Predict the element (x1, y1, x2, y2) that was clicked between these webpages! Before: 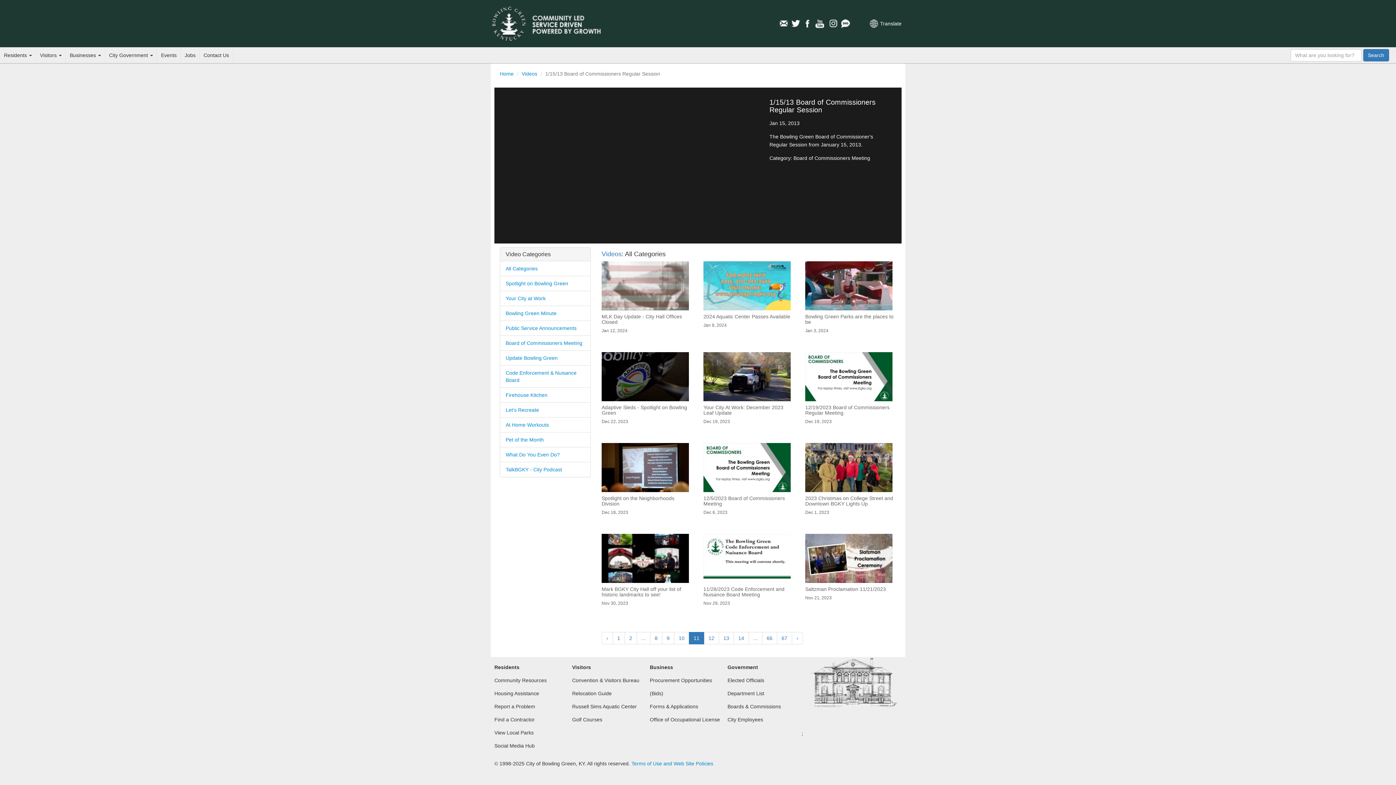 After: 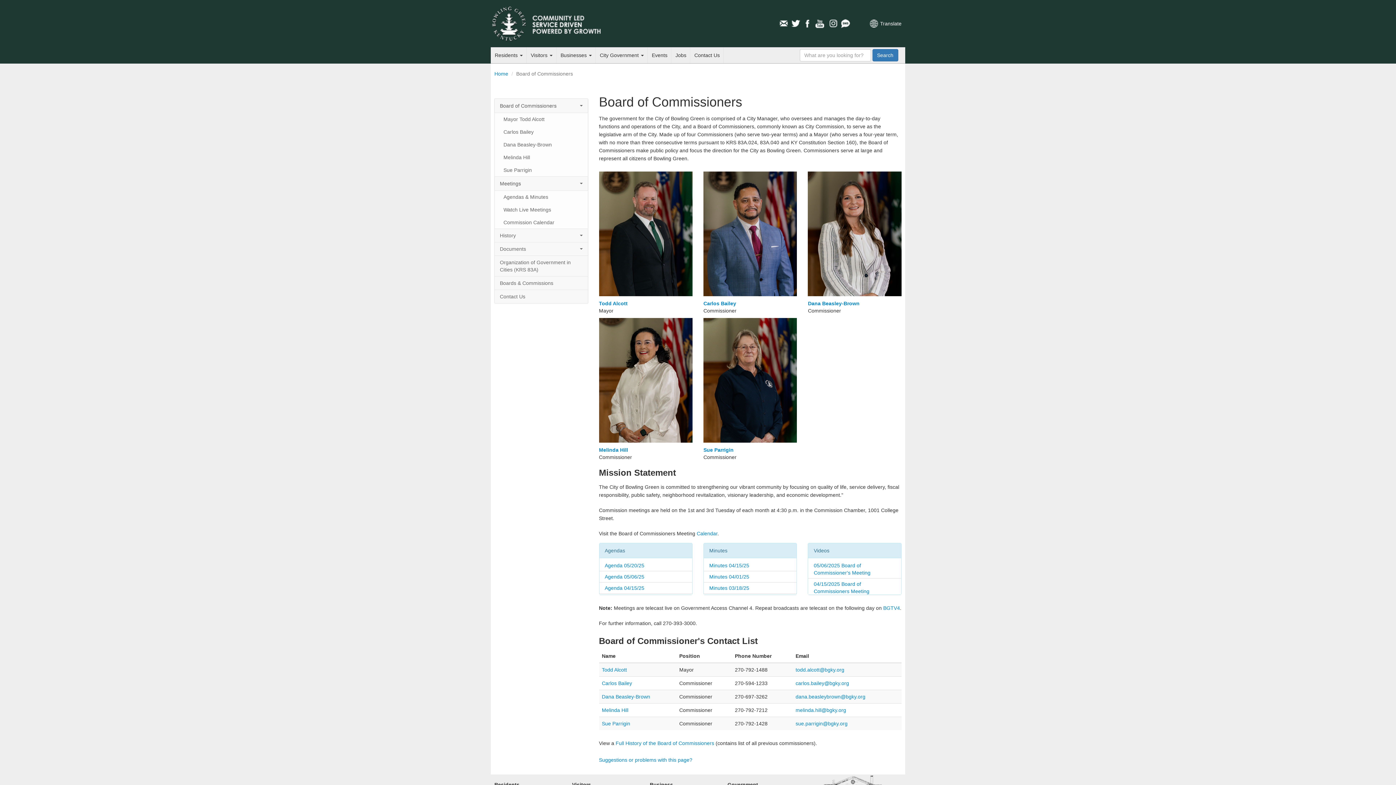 Action: label: Elected Officials bbox: (727, 677, 764, 683)